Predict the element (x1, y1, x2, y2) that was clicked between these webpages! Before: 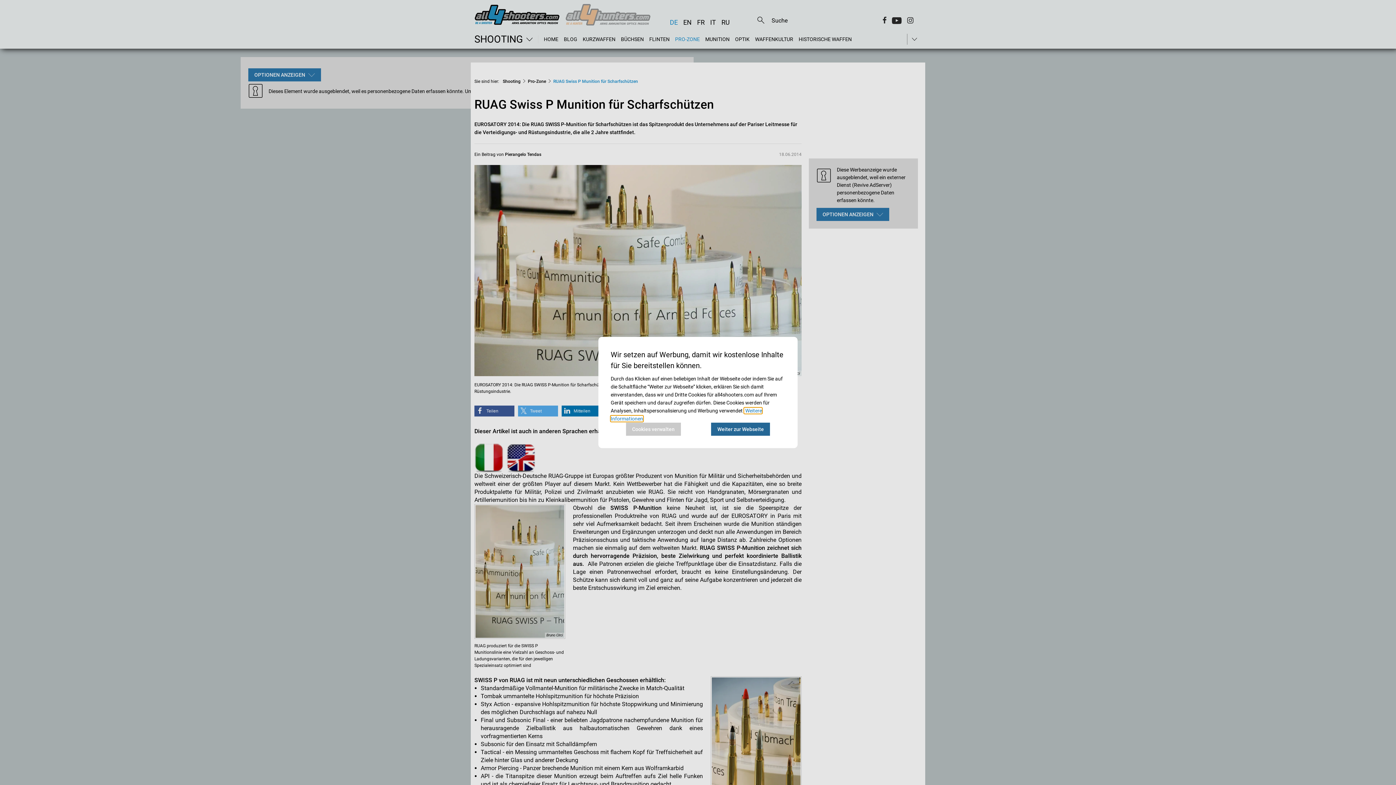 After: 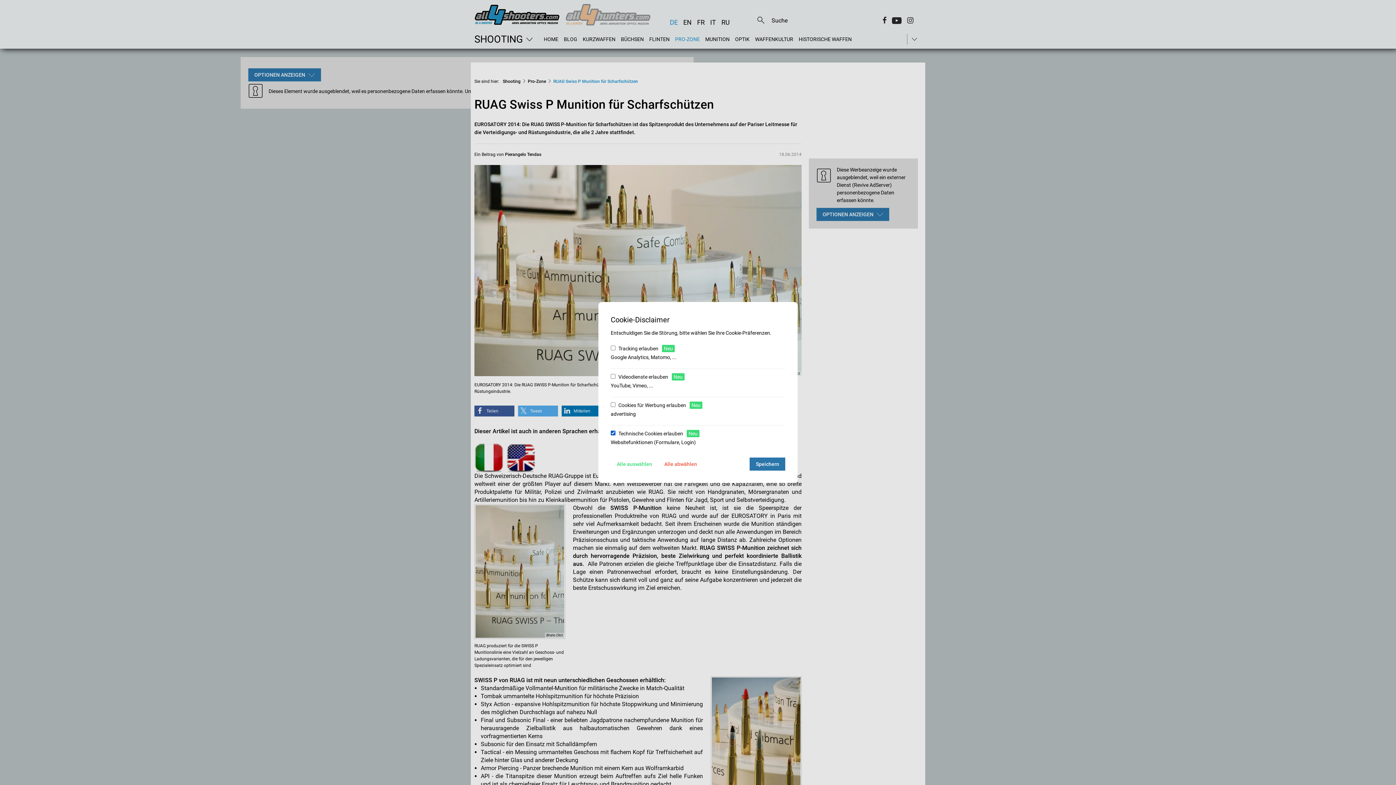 Action: label: Cookies verwalten bbox: (626, 422, 680, 436)